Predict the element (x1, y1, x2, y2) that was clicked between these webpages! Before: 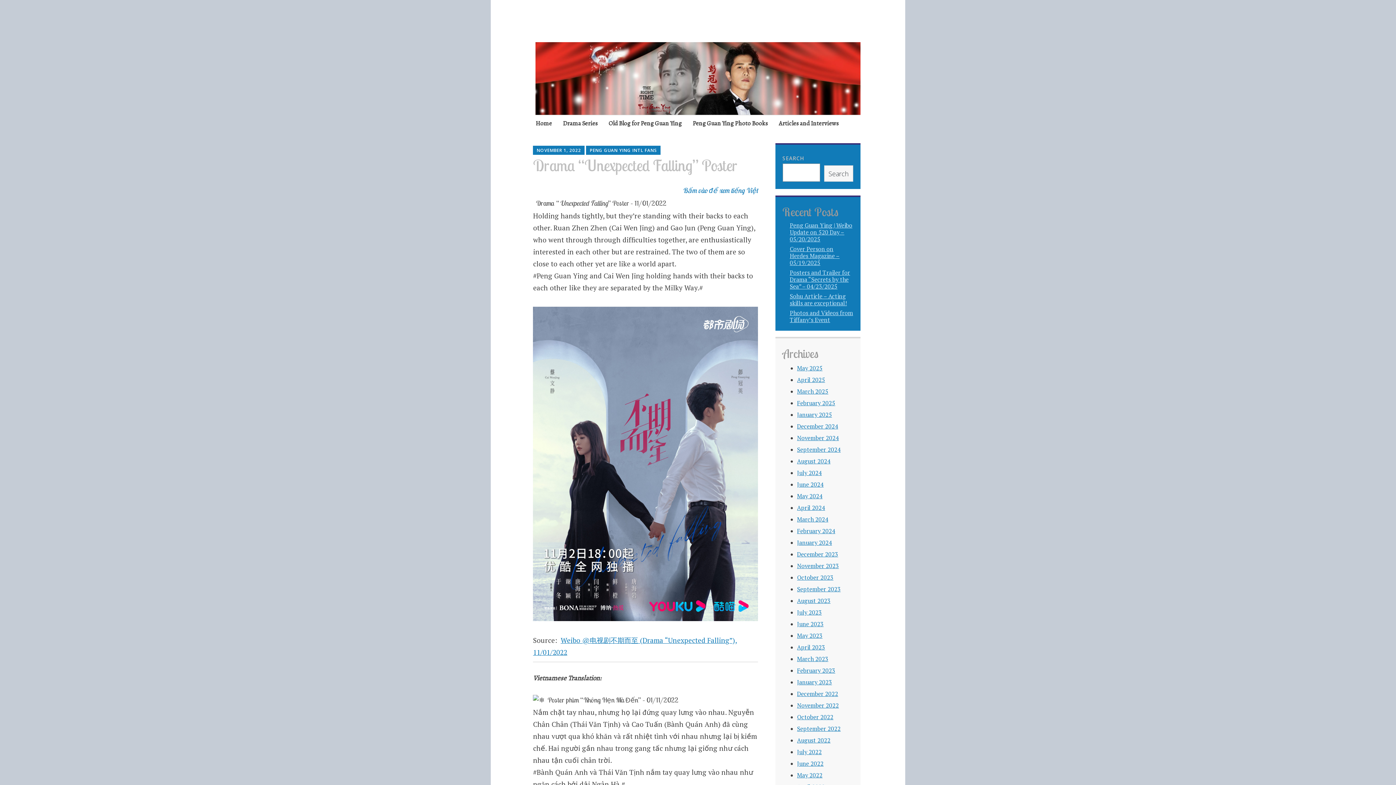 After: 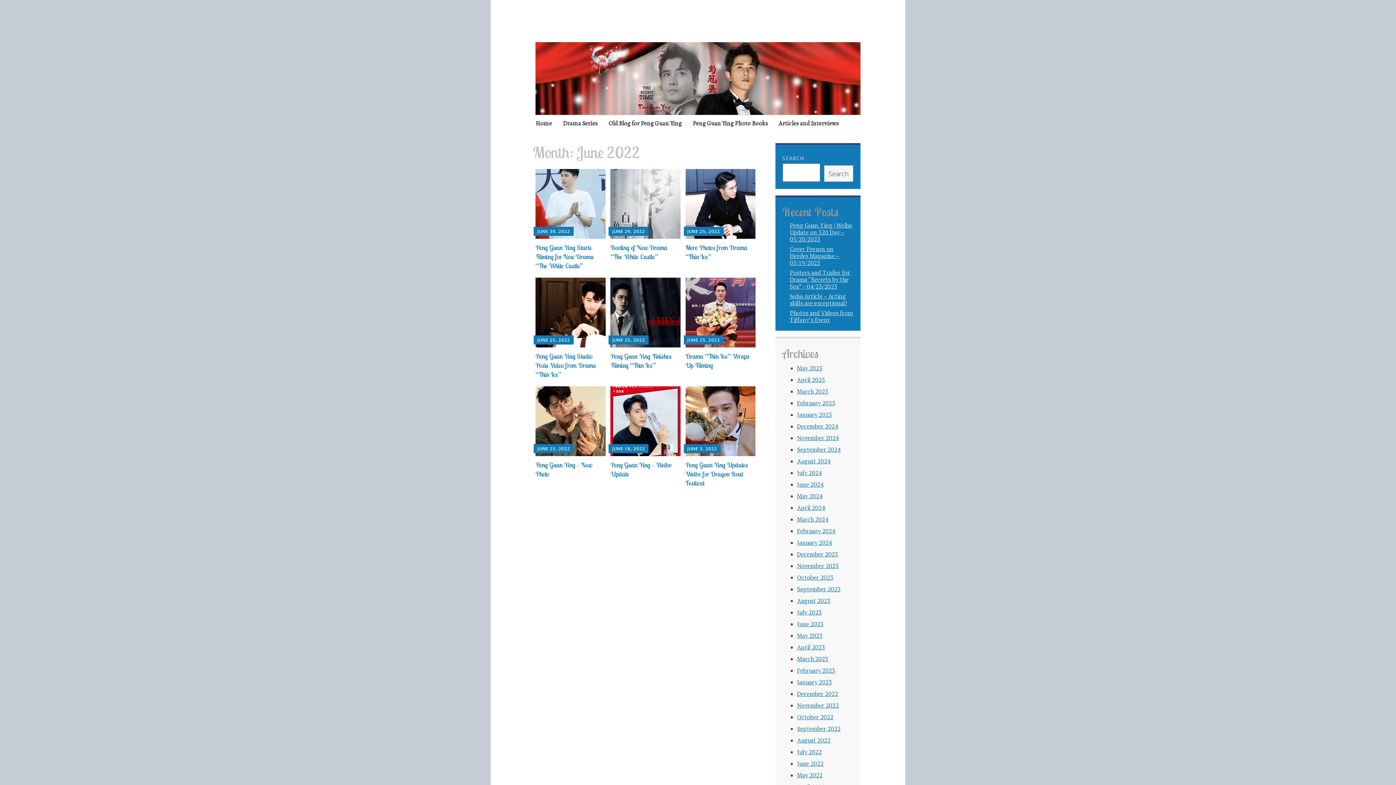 Action: bbox: (797, 760, 823, 768) label: June 2022